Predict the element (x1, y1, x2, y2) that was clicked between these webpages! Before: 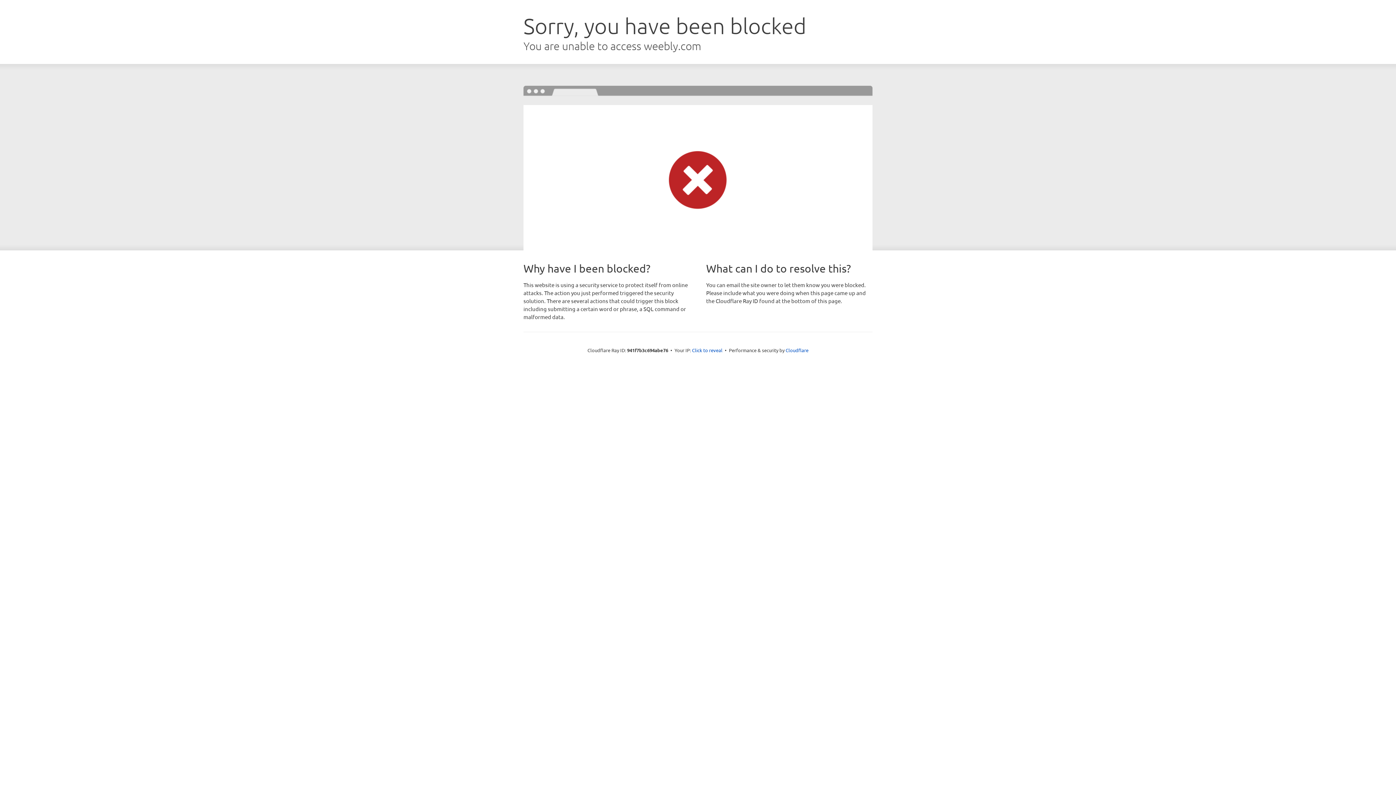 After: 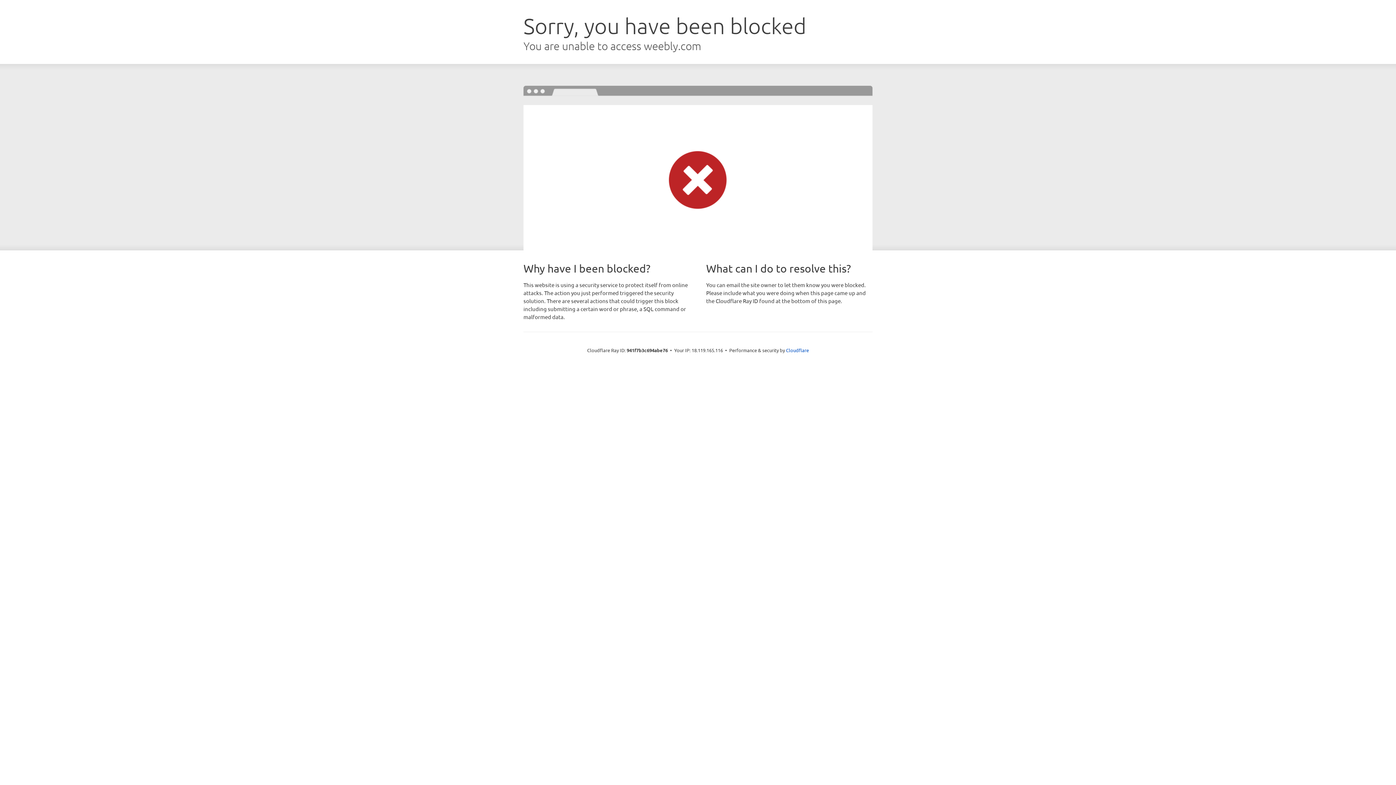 Action: bbox: (692, 346, 722, 353) label: Click to reveal